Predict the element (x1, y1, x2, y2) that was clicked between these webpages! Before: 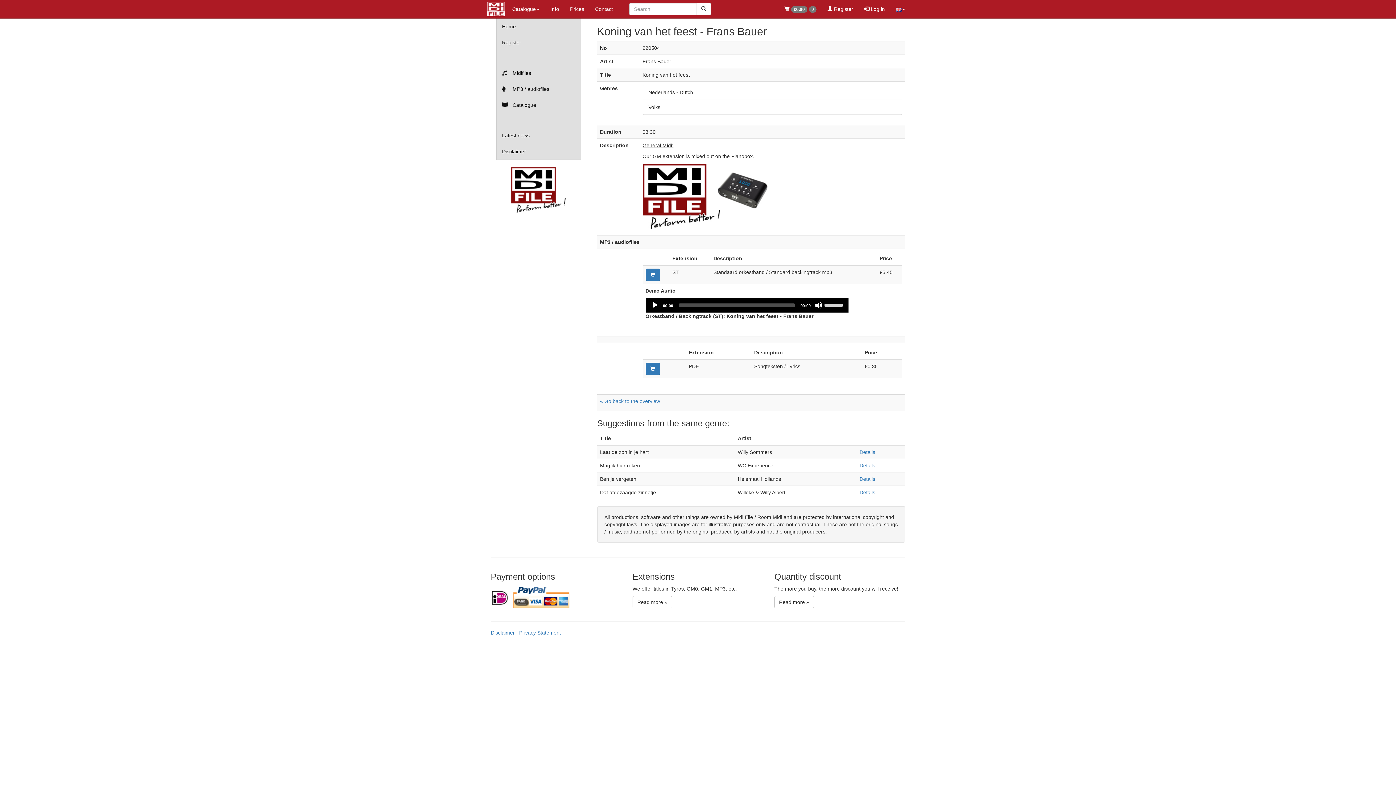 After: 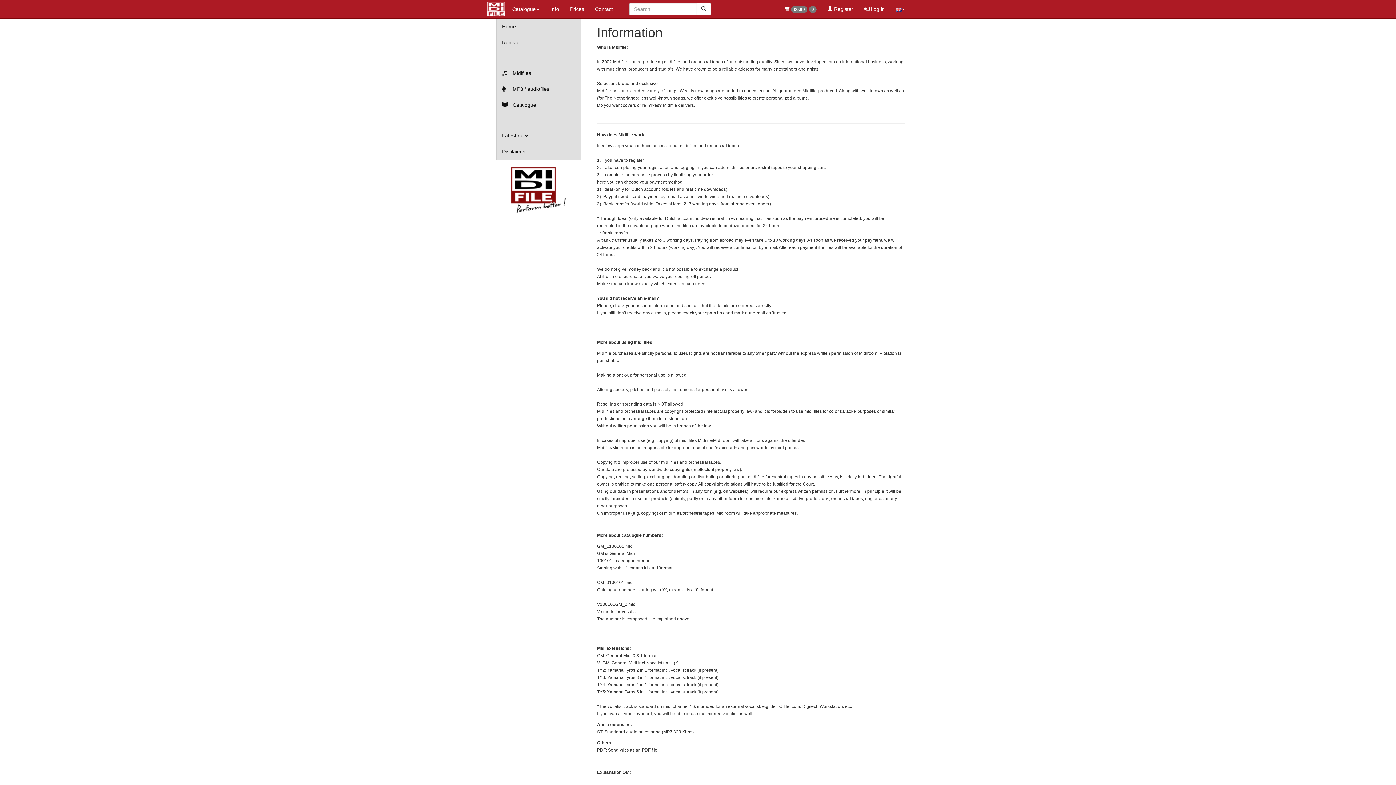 Action: label: Info bbox: (545, 0, 564, 18)